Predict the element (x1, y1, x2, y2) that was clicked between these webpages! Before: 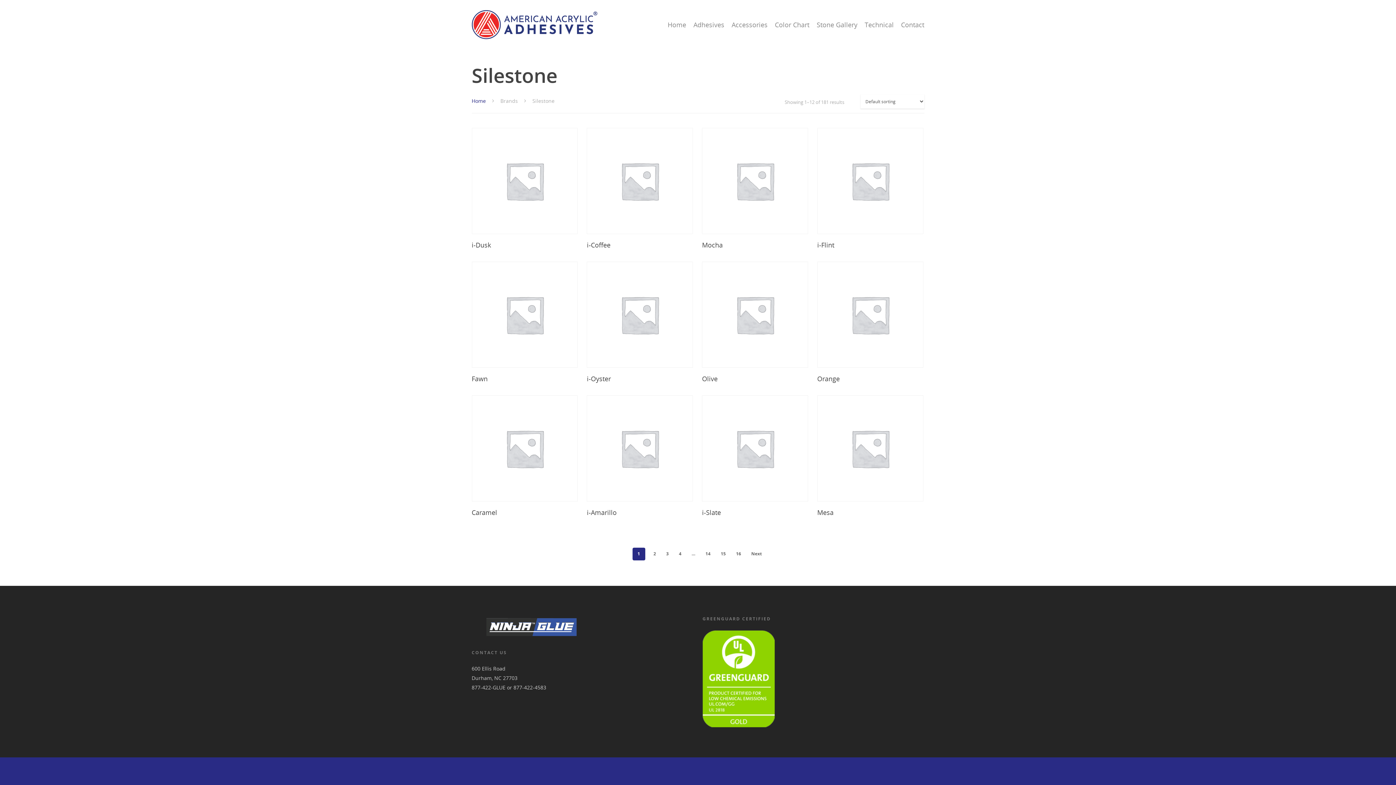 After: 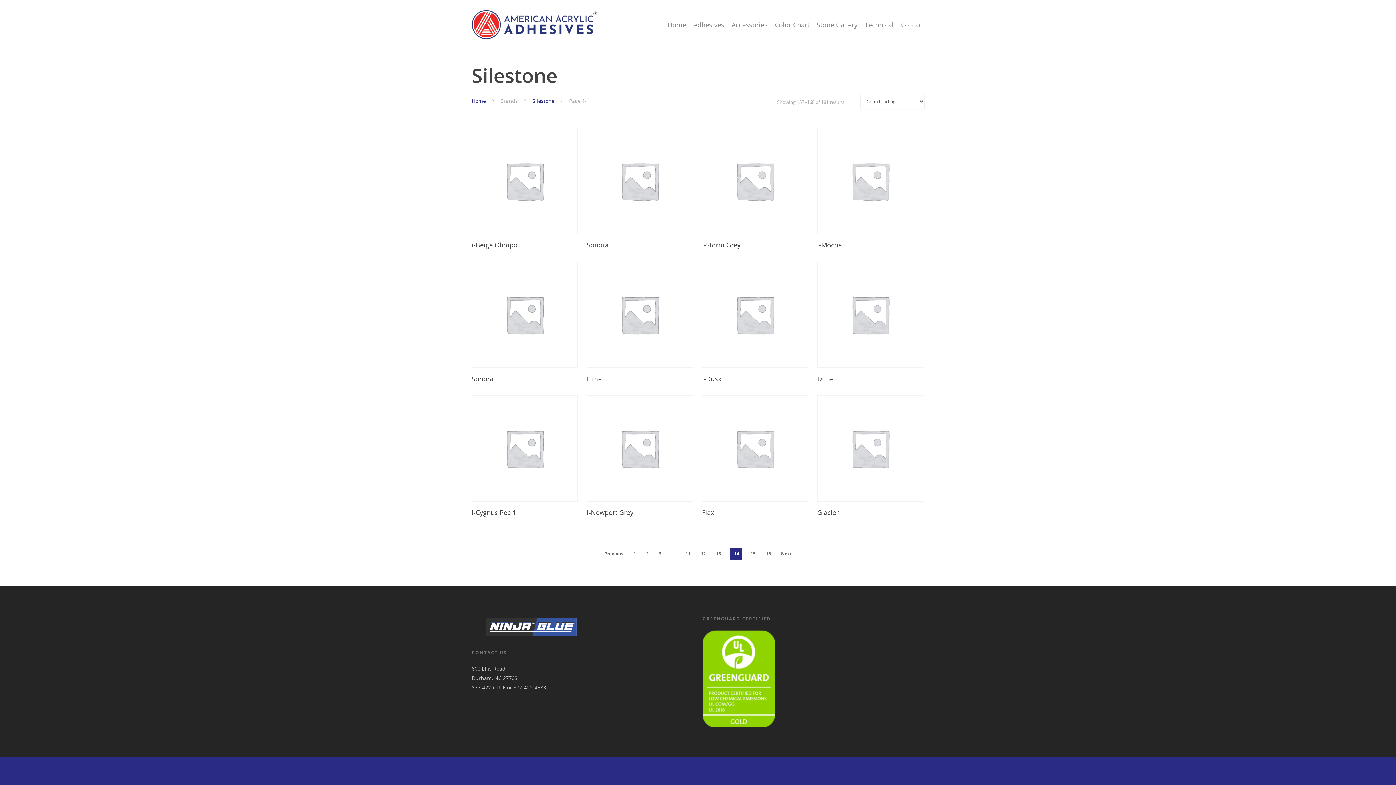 Action: label: Page 14 bbox: (700, 548, 715, 559)